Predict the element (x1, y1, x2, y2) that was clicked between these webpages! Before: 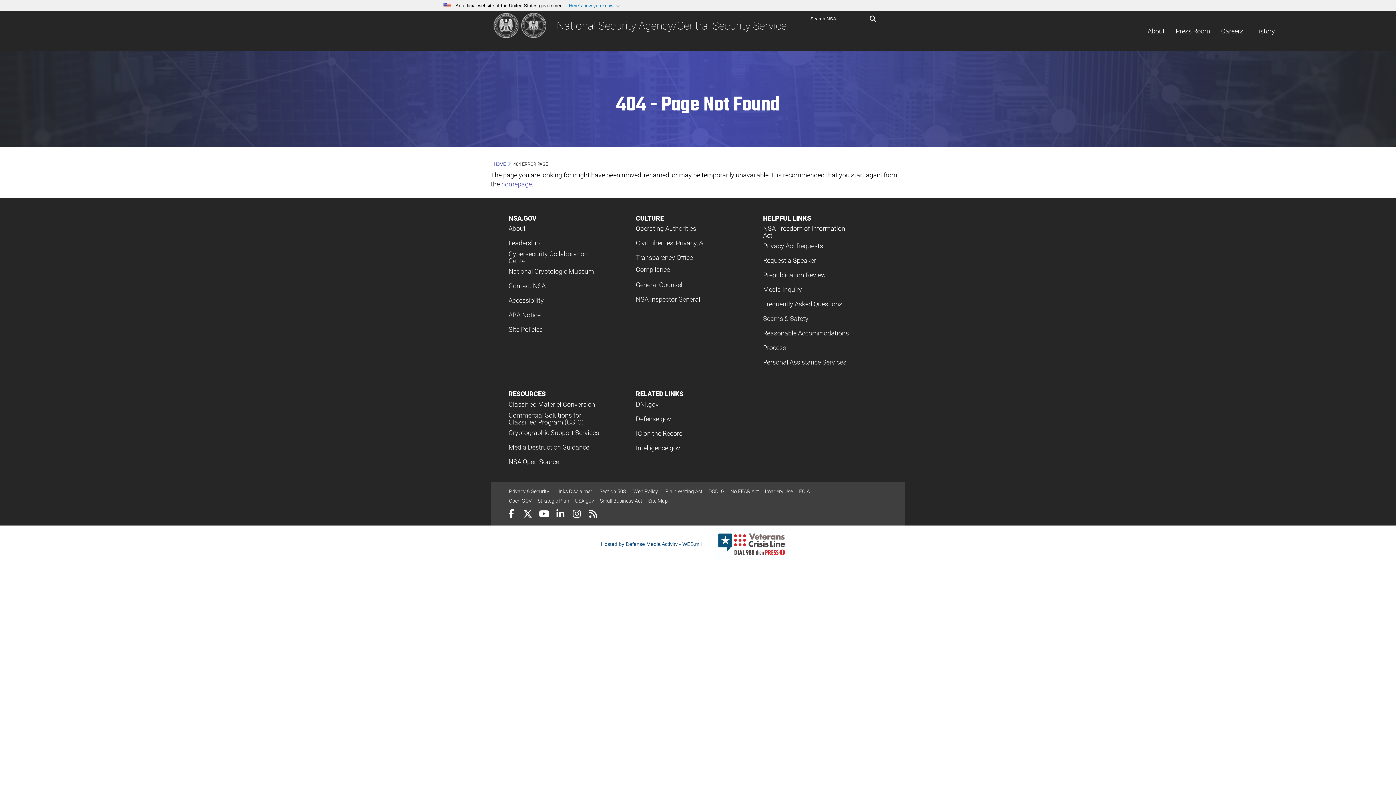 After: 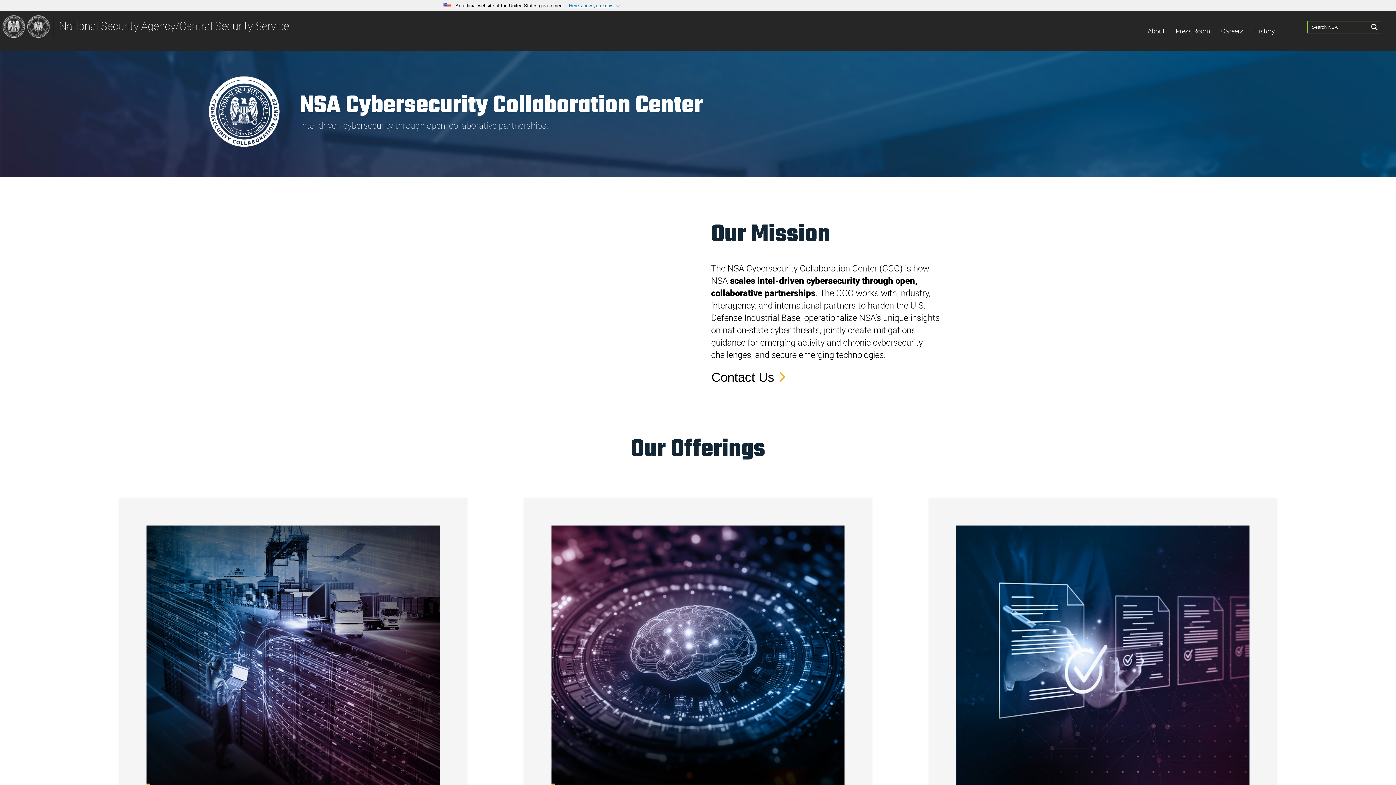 Action: label: Cybersecurity Collaboration
Center bbox: (508, 250, 588, 264)